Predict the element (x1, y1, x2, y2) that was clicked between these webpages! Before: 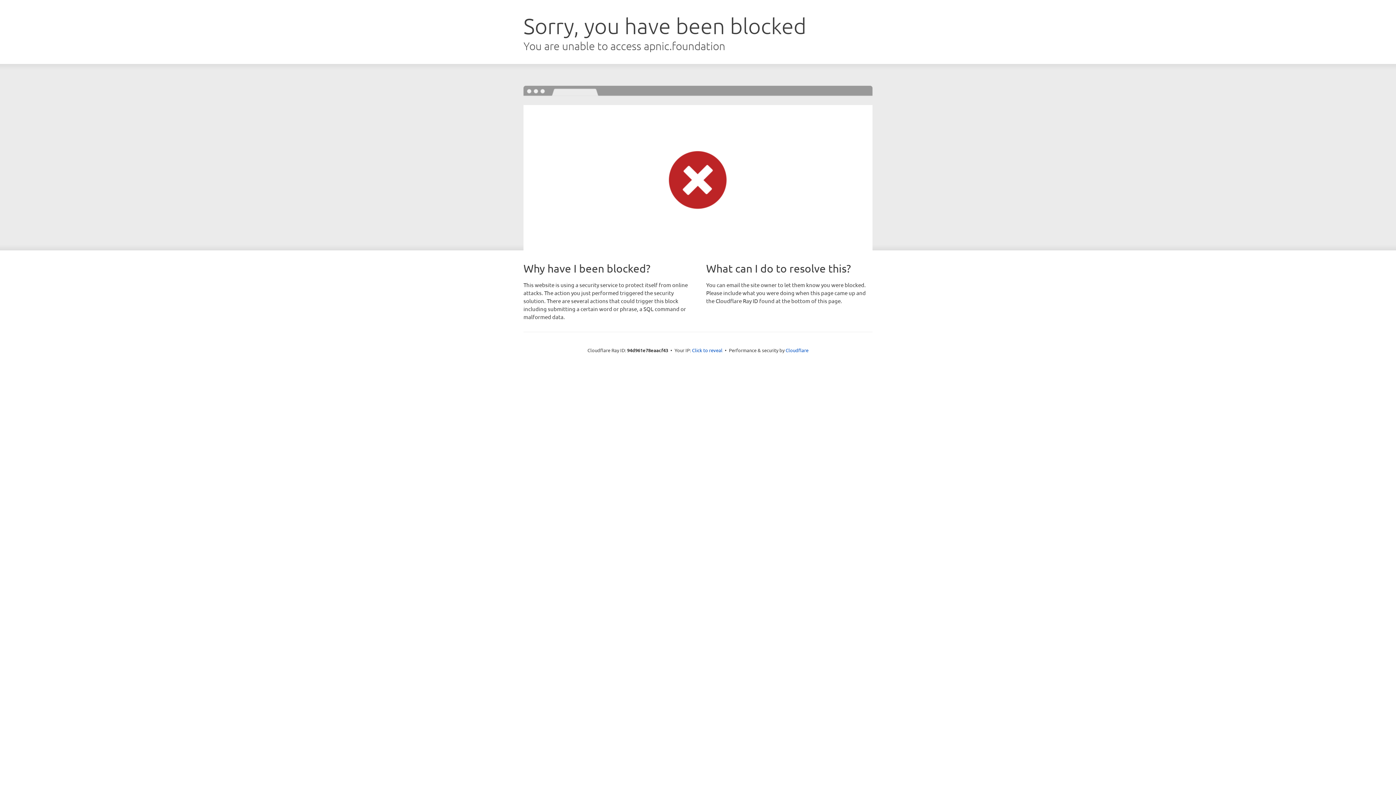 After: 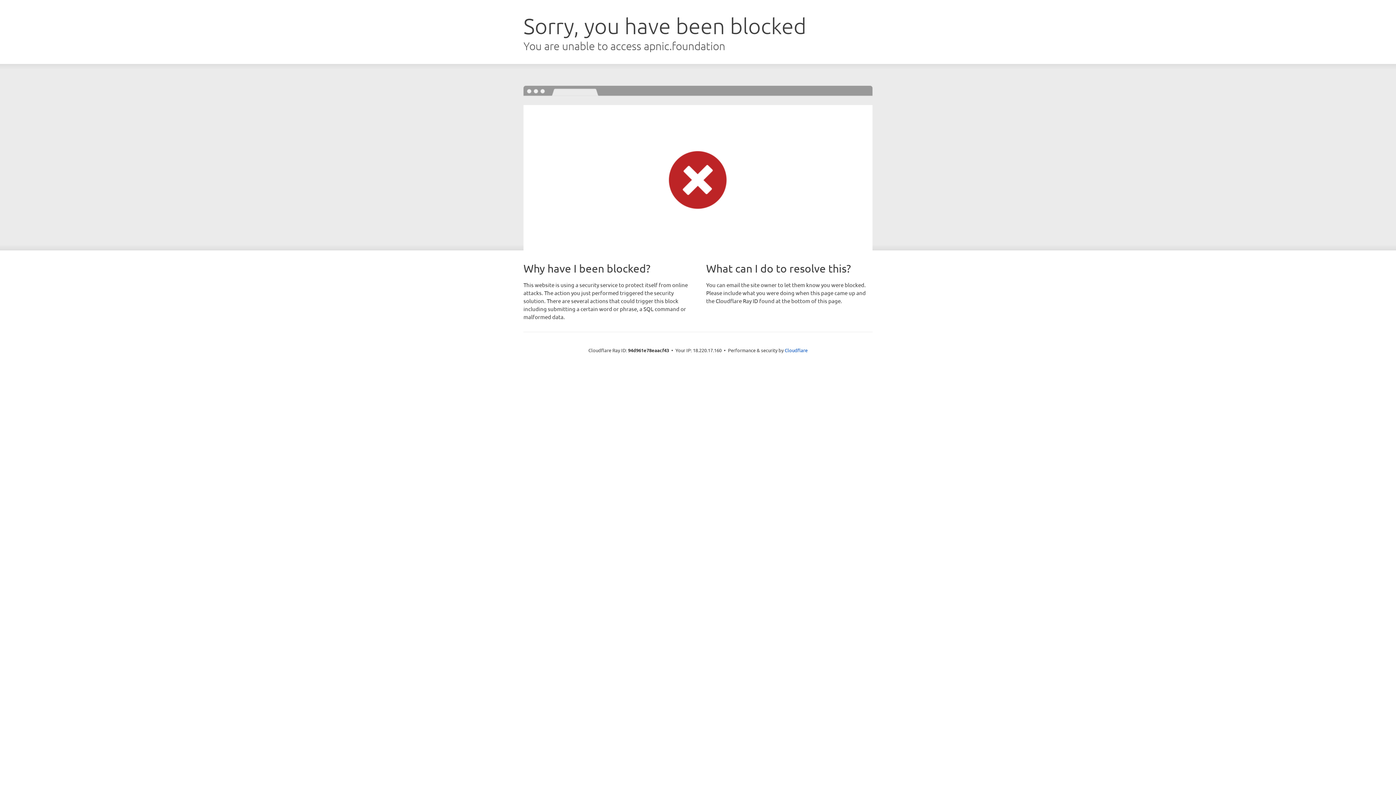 Action: label: Click to reveal bbox: (692, 346, 722, 353)